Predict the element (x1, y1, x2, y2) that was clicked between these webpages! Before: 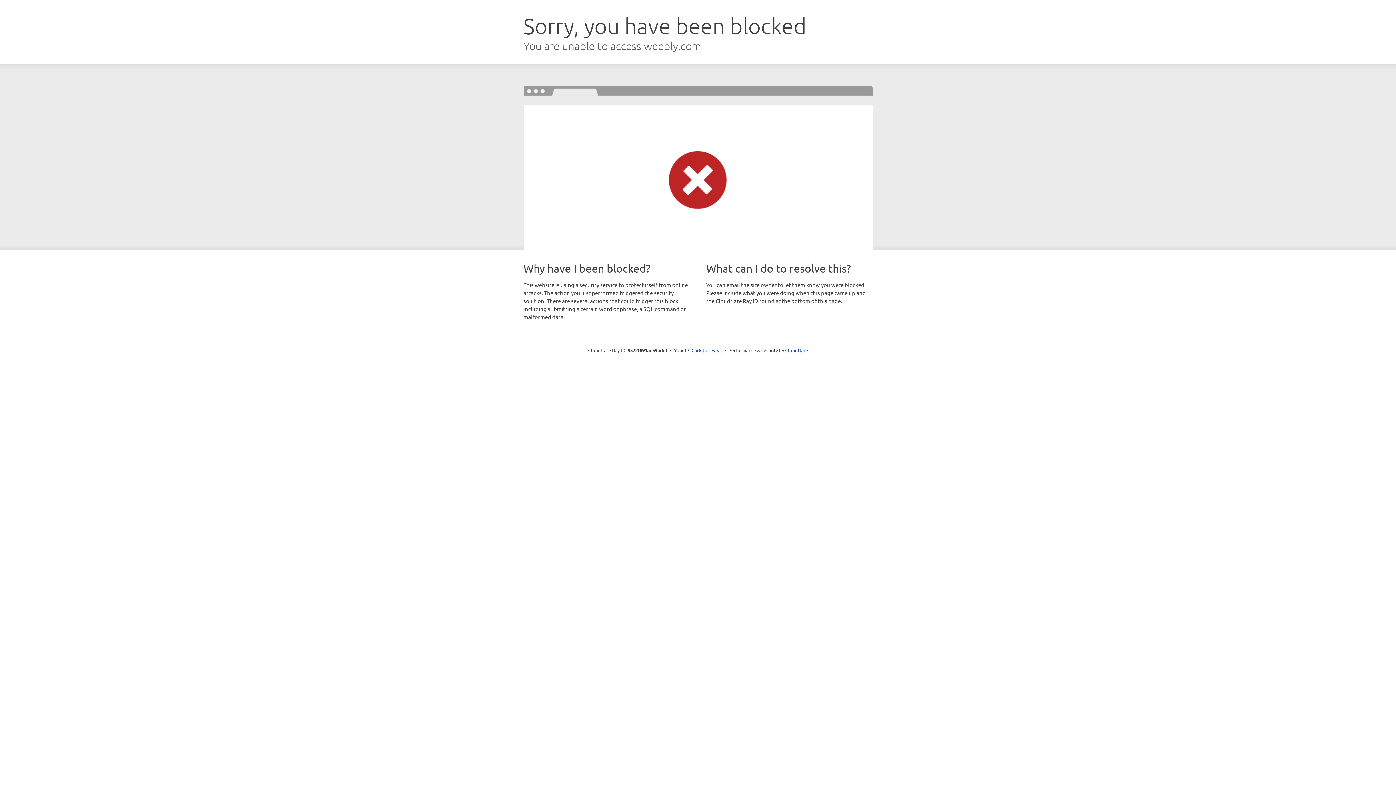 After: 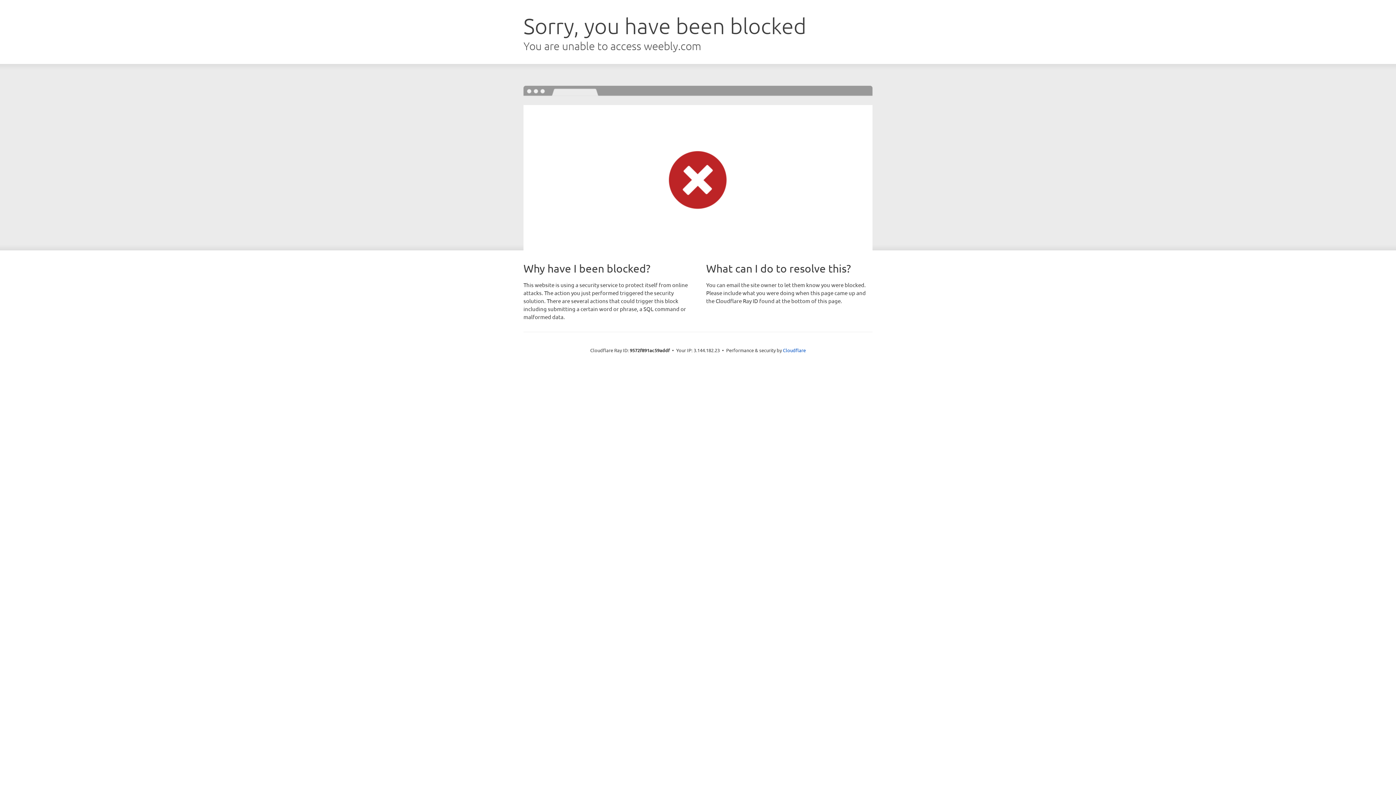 Action: label: Click to reveal bbox: (691, 346, 722, 353)